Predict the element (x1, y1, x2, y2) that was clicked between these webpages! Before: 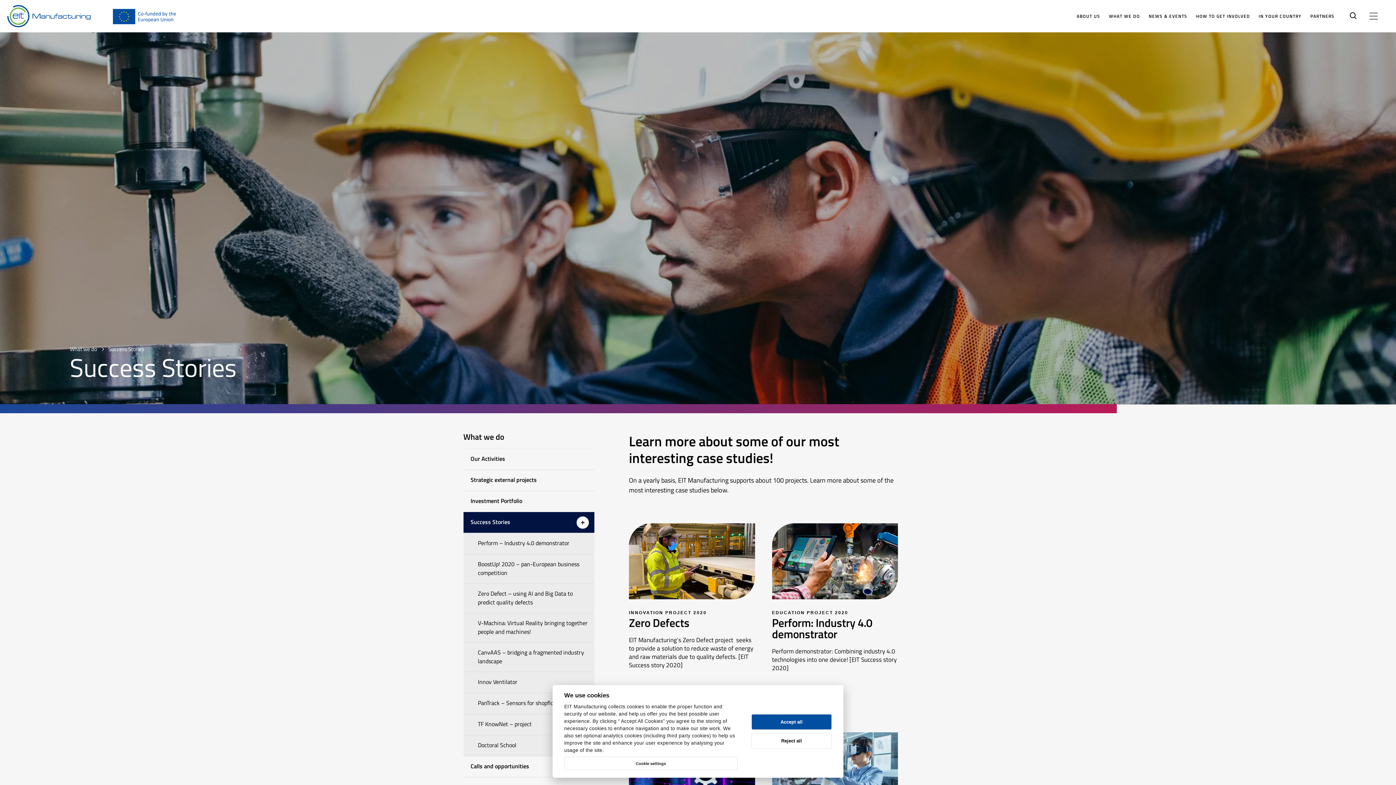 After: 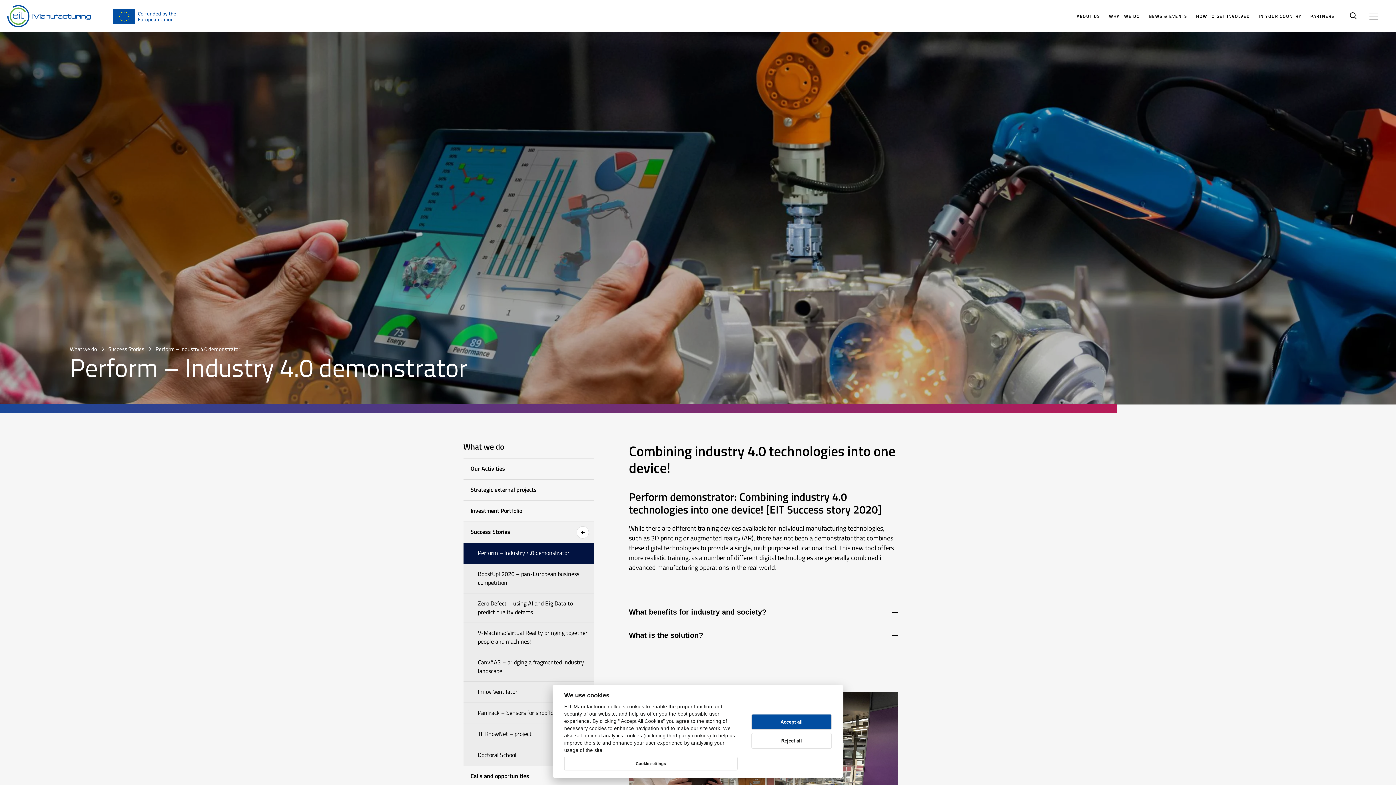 Action: label: Perform – Industry 4.0 demonstrator bbox: (463, 533, 594, 554)